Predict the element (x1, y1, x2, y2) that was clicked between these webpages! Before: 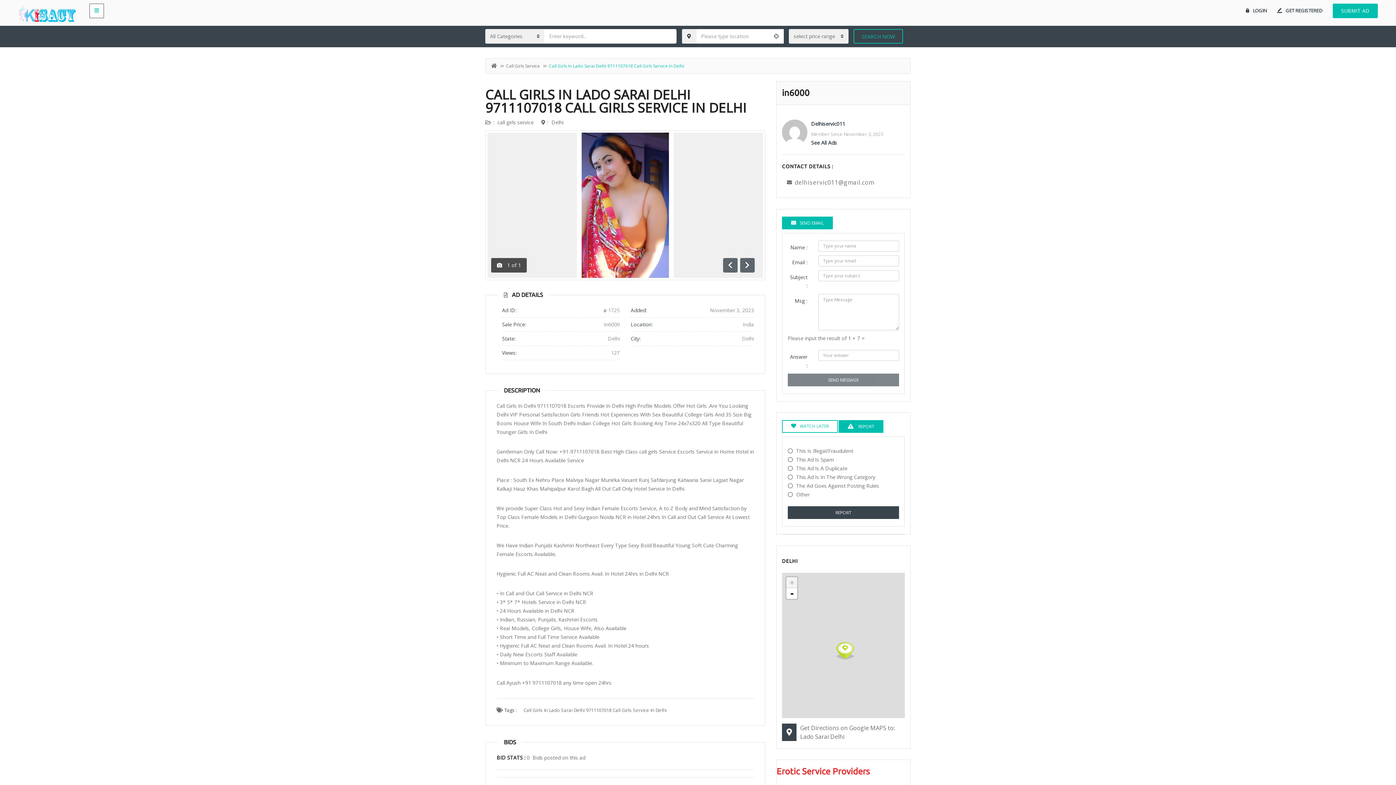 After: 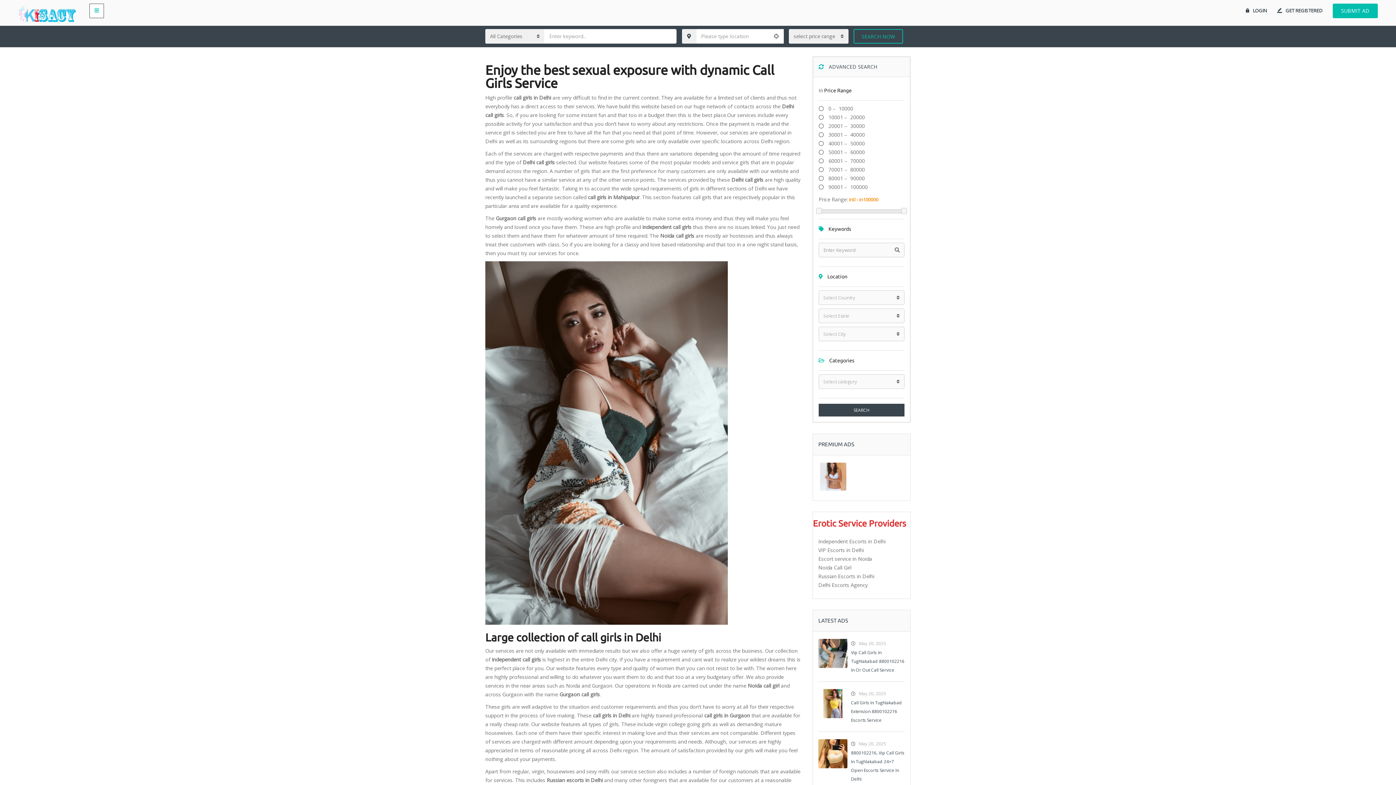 Action: label: call girls service bbox: (497, 118, 533, 125)